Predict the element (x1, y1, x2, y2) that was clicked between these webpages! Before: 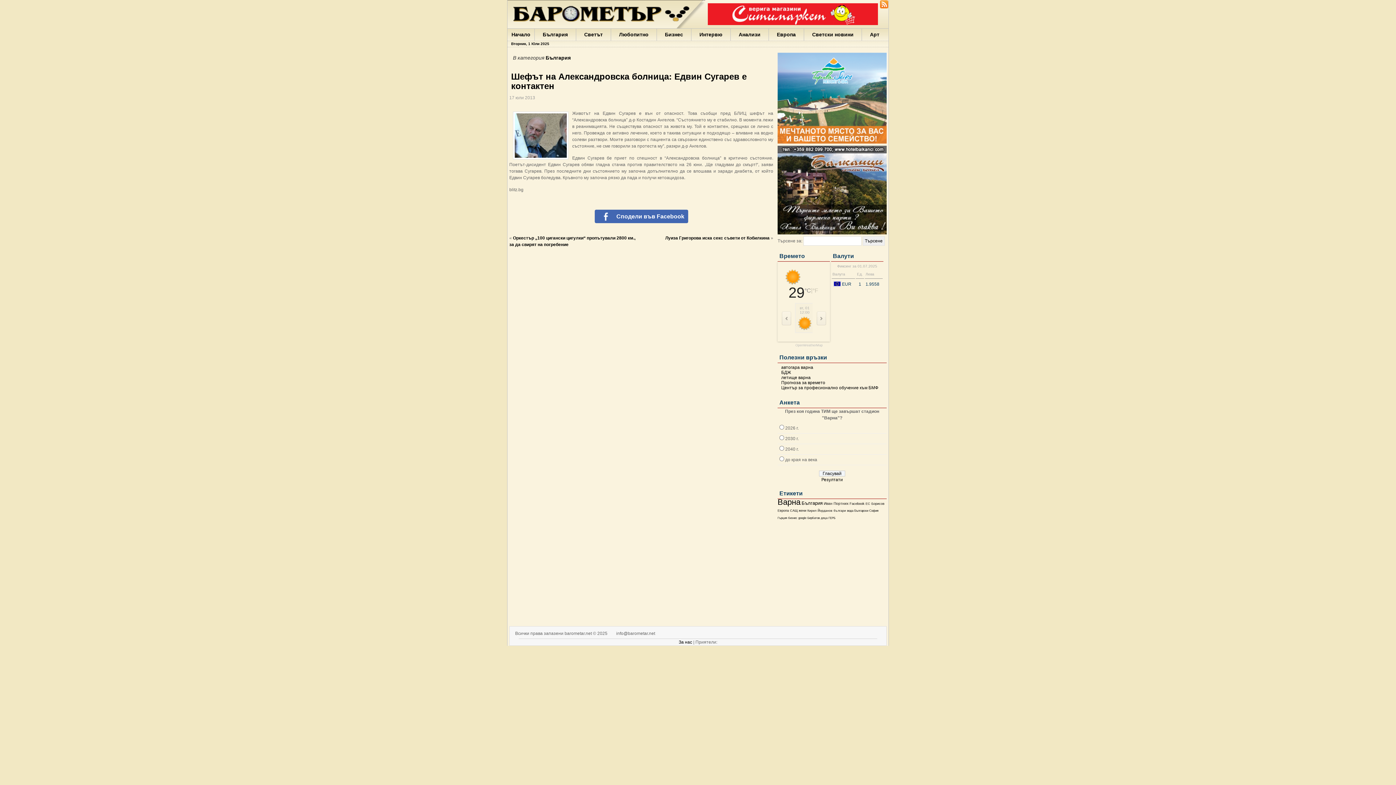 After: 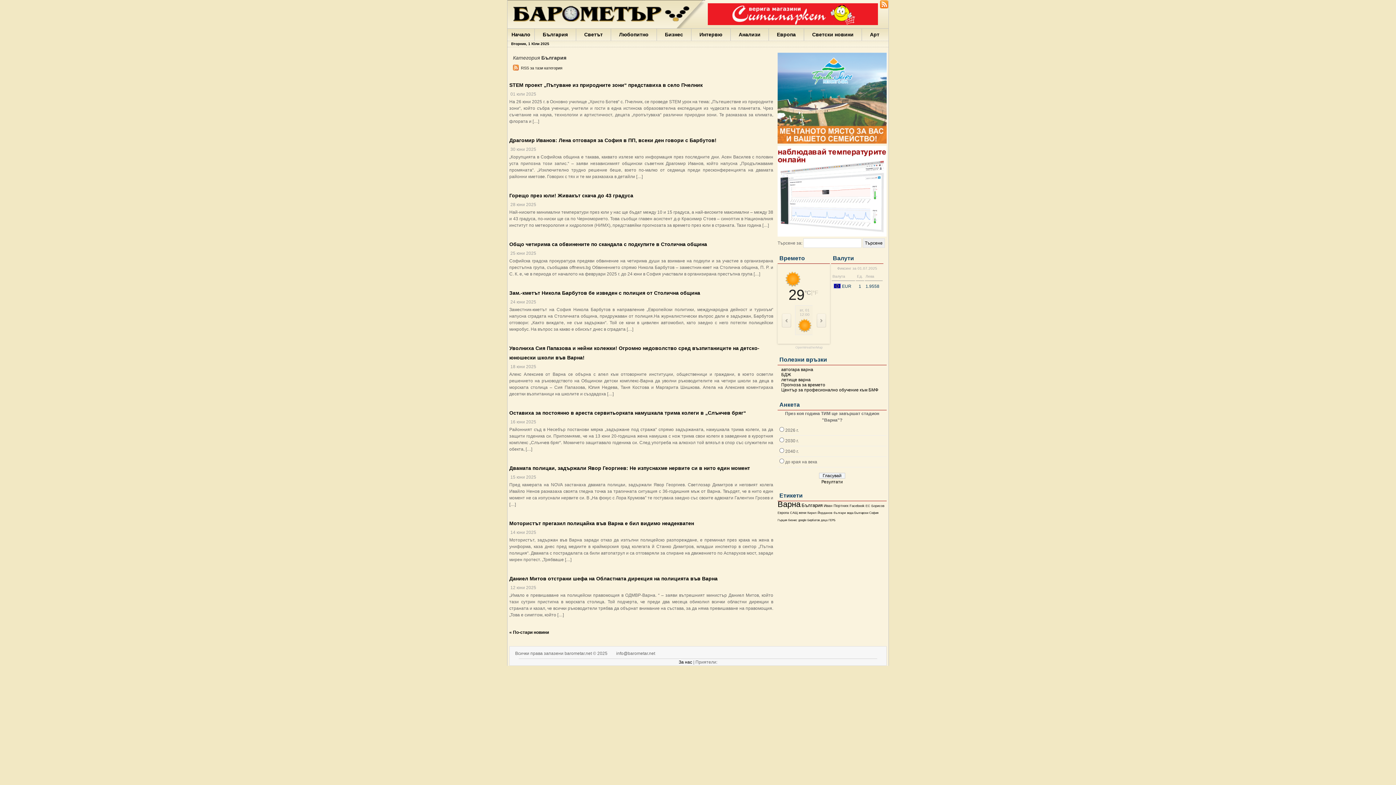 Action: label: България bbox: (545, 54, 570, 60)